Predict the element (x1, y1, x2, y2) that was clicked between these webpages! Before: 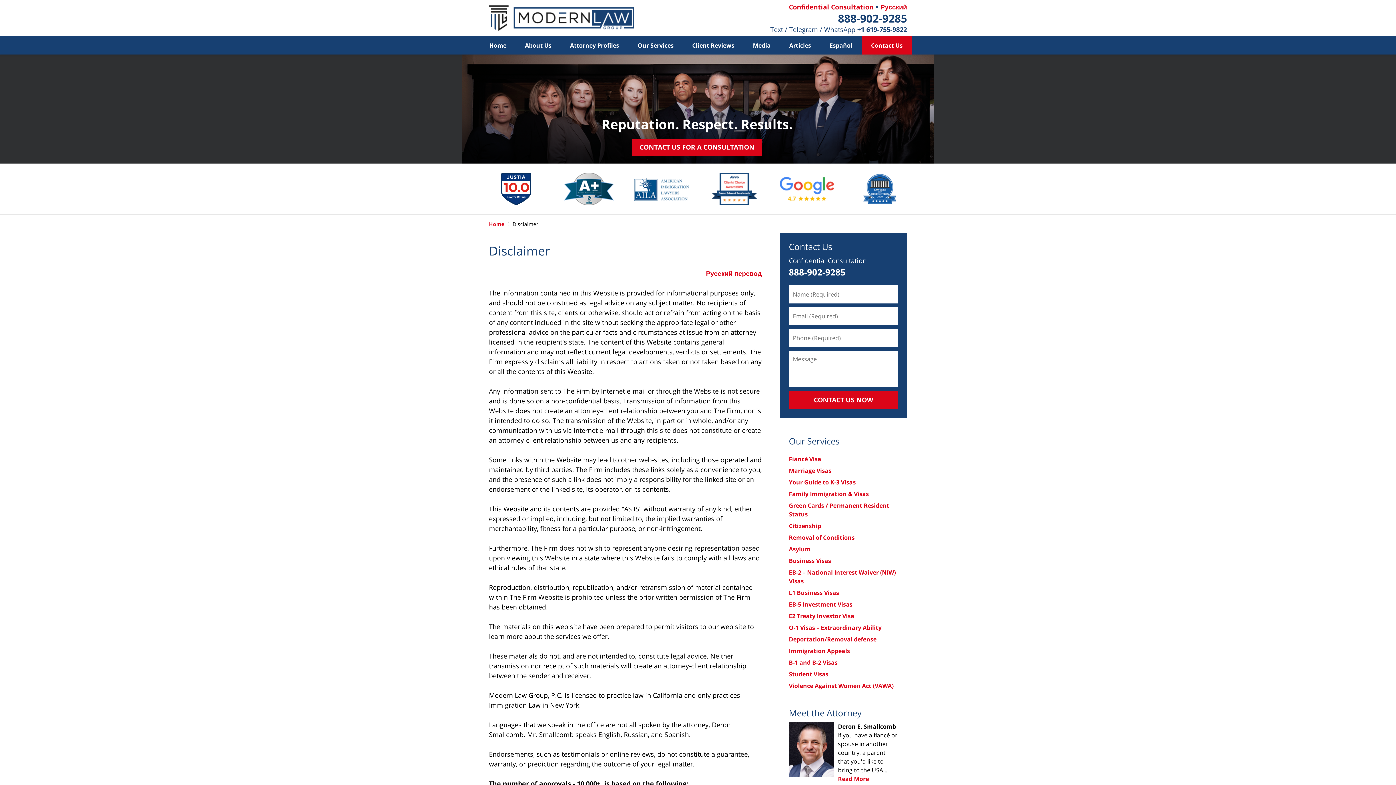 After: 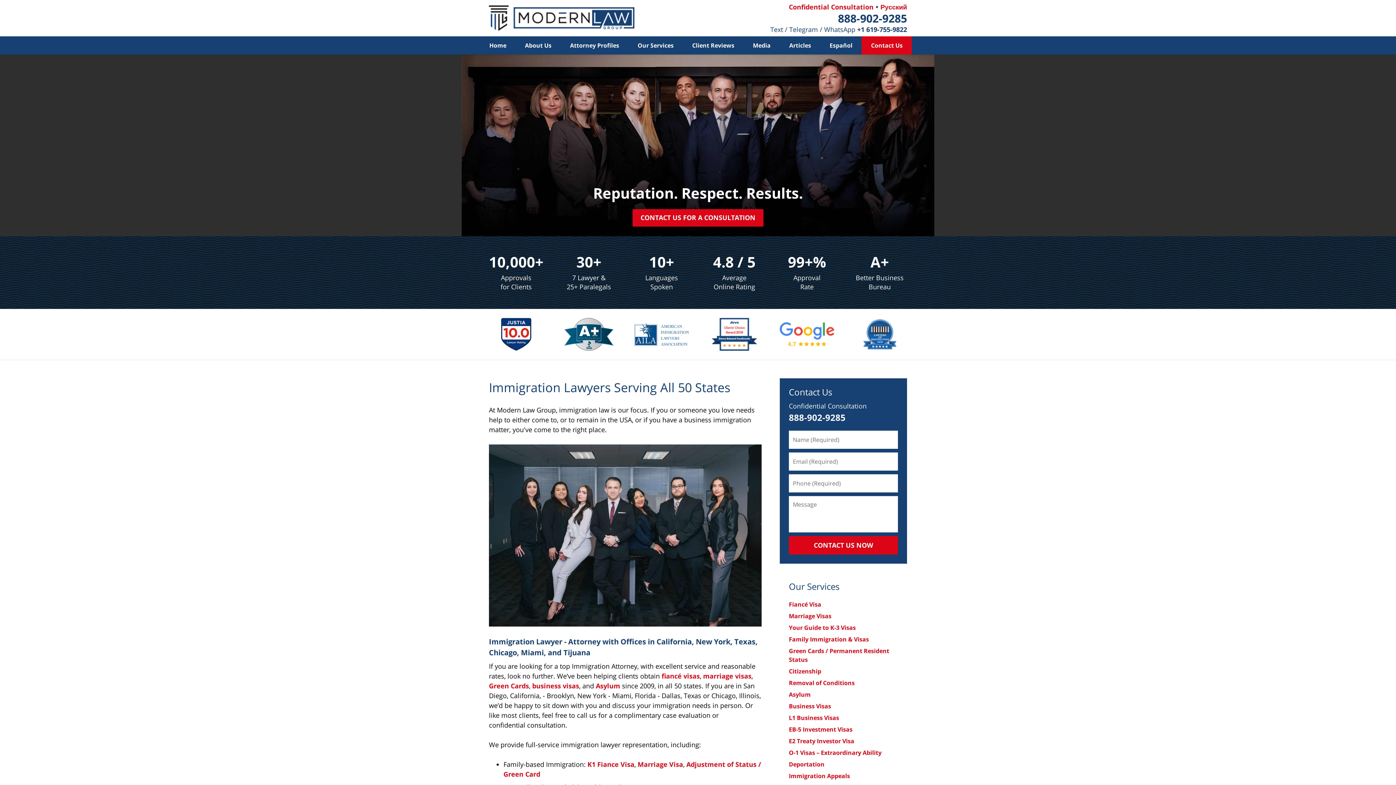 Action: label: USA Immigration Lawyer Modern Law Group, P.C. Home bbox: (489, 5, 634, 30)